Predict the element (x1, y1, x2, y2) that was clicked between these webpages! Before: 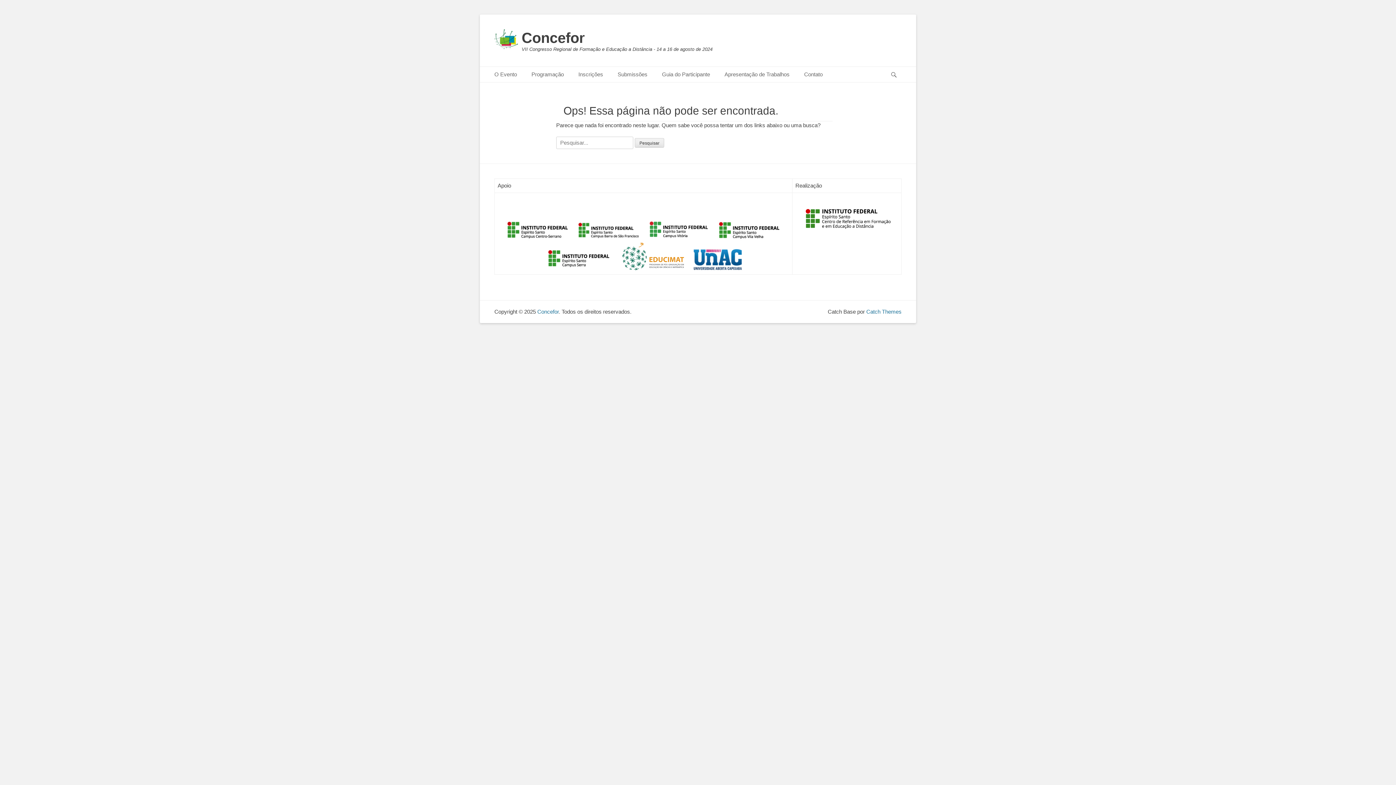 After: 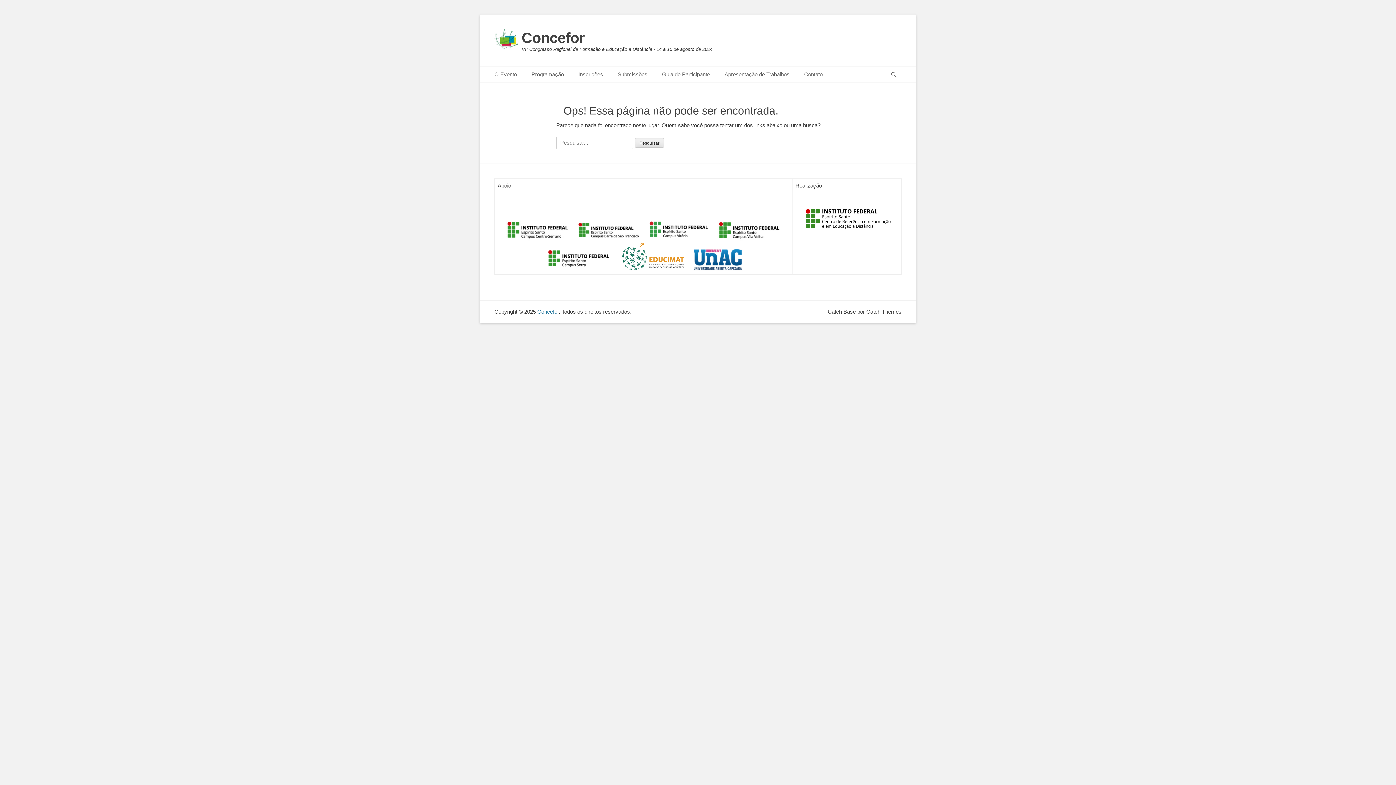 Action: bbox: (866, 308, 901, 314) label: Catch Themes